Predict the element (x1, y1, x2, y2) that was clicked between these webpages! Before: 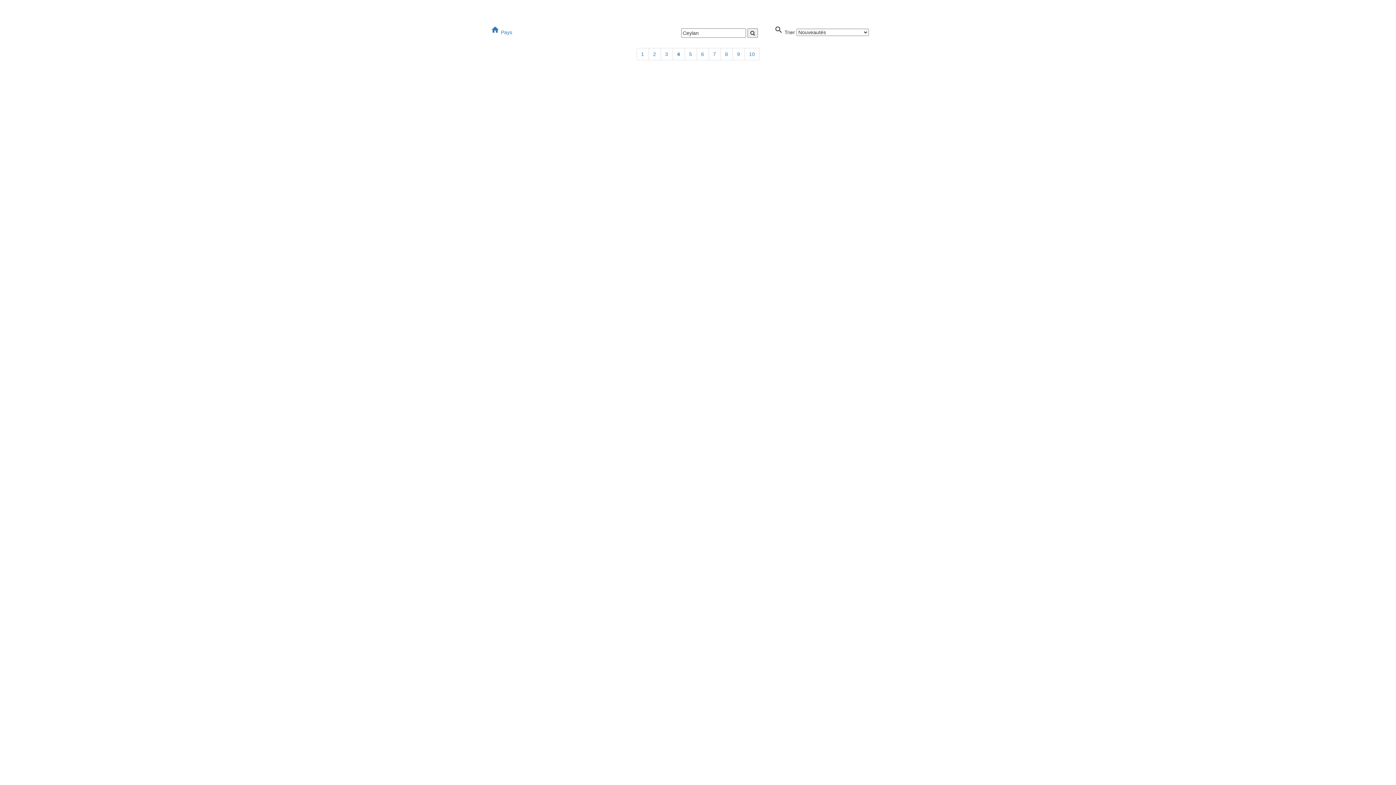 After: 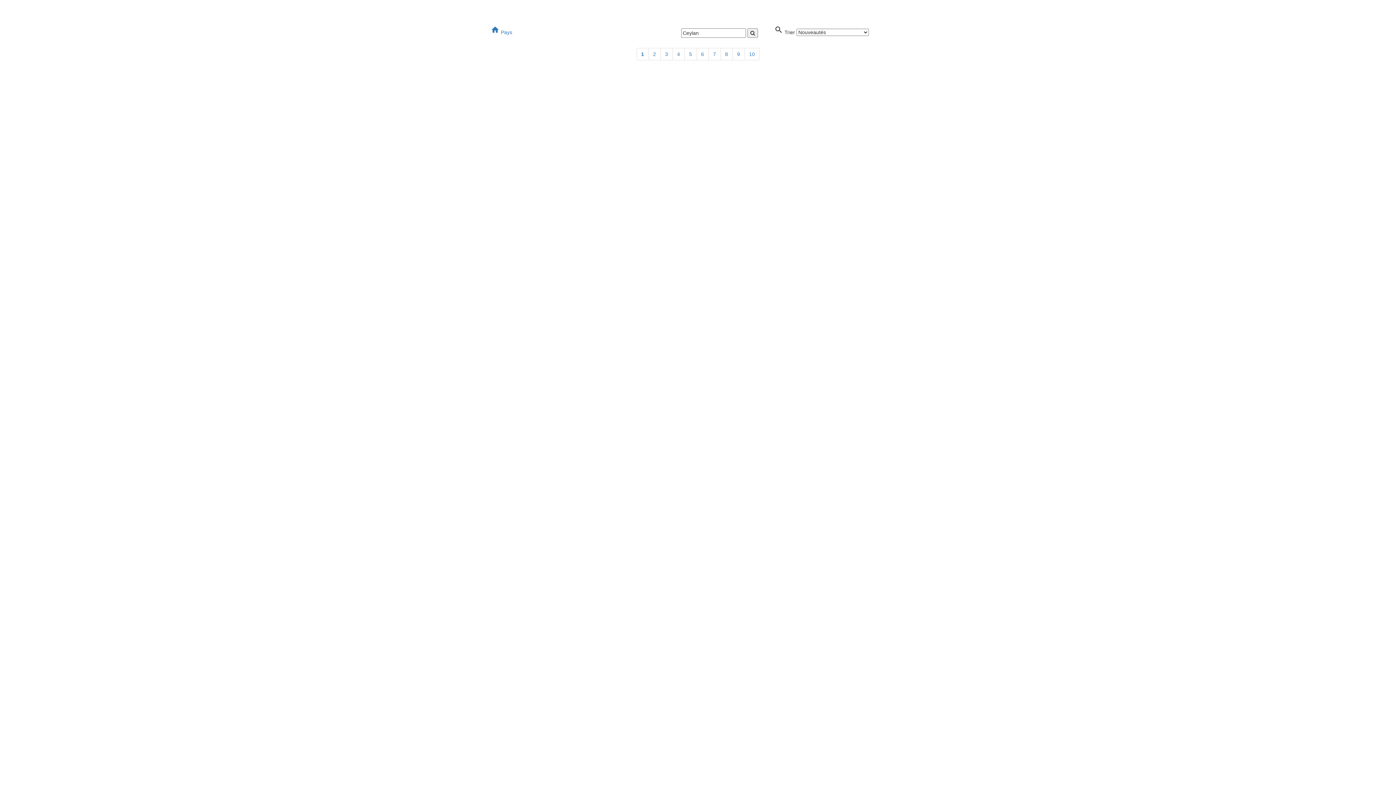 Action: bbox: (747, 28, 758, 37)